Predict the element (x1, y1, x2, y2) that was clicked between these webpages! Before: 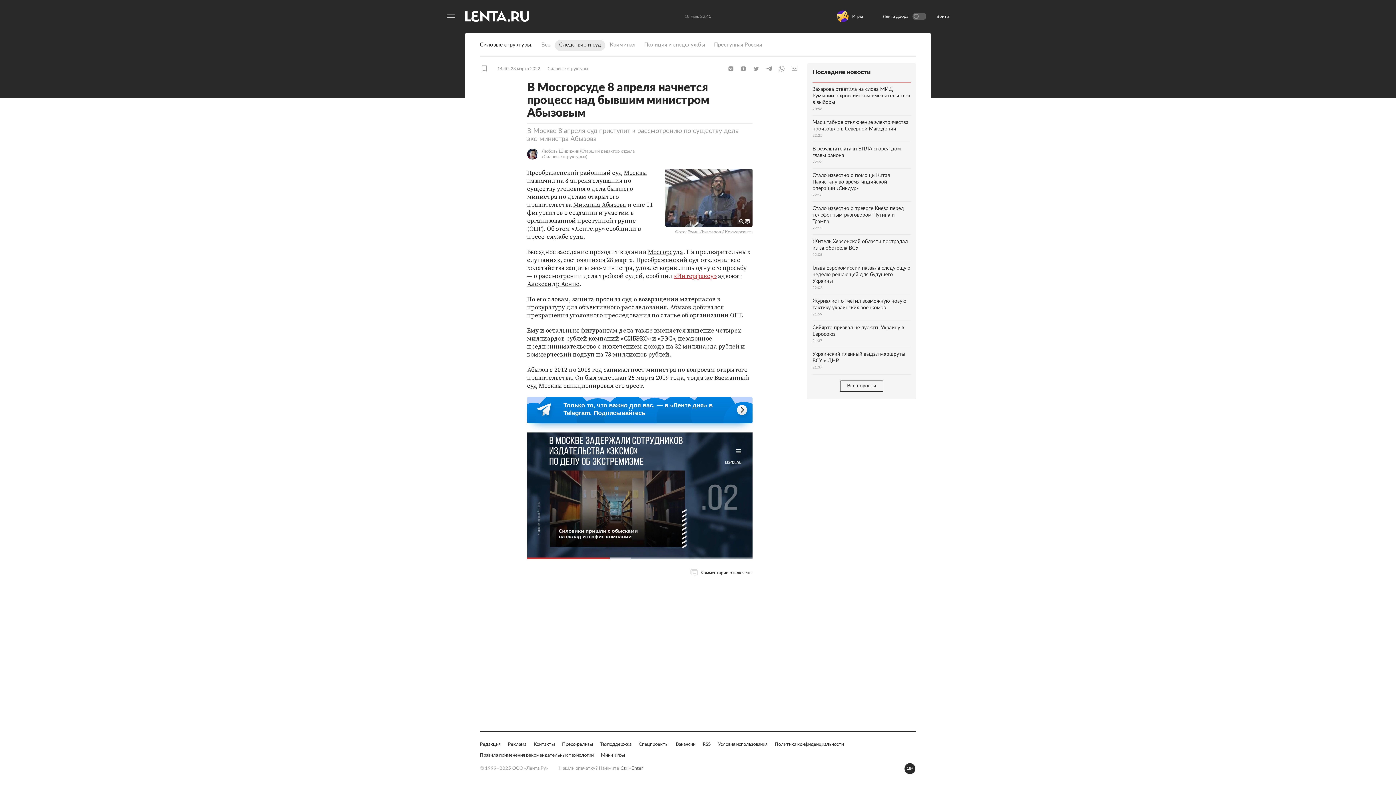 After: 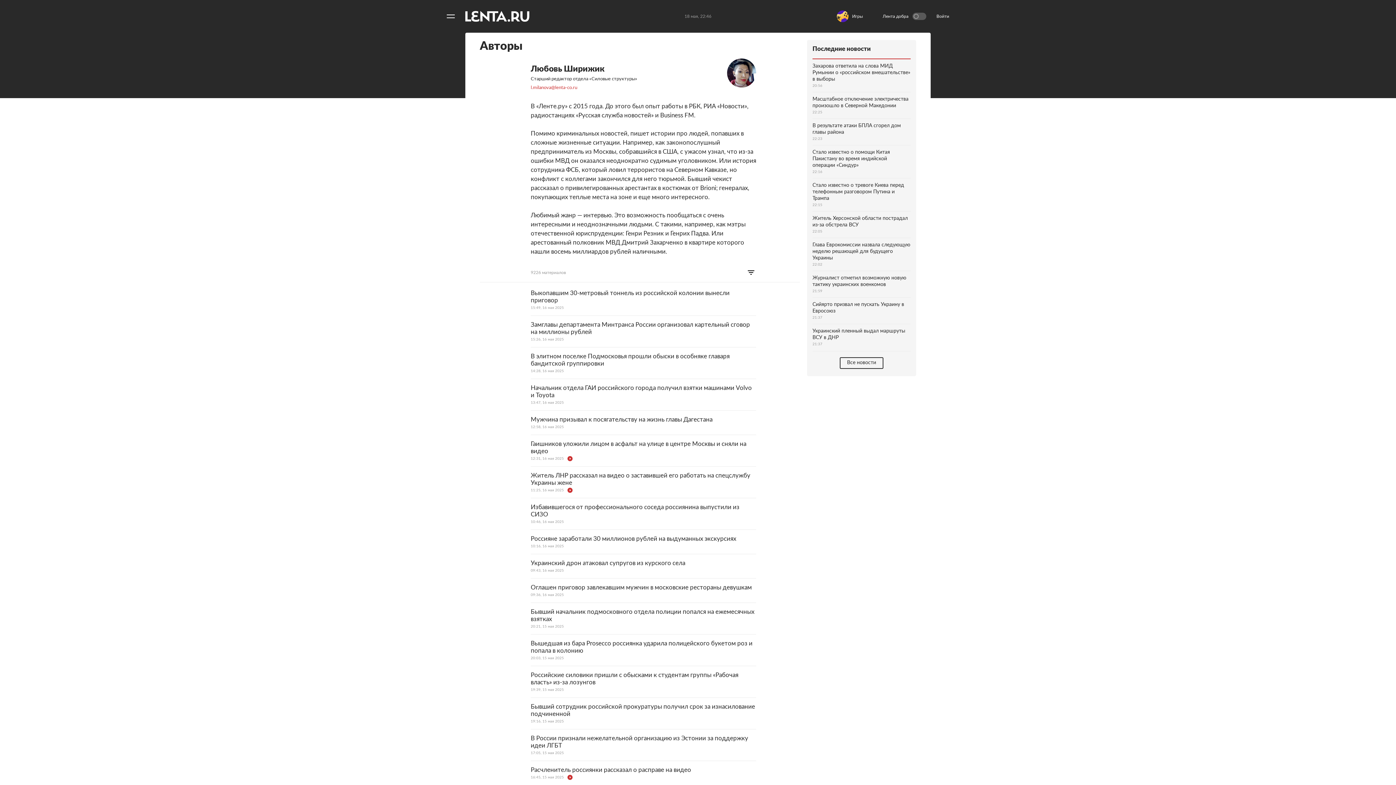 Action: bbox: (527, 148, 636, 159) label: Любовь Ширижик (Старший редактор отдела «Силовые структуры»)